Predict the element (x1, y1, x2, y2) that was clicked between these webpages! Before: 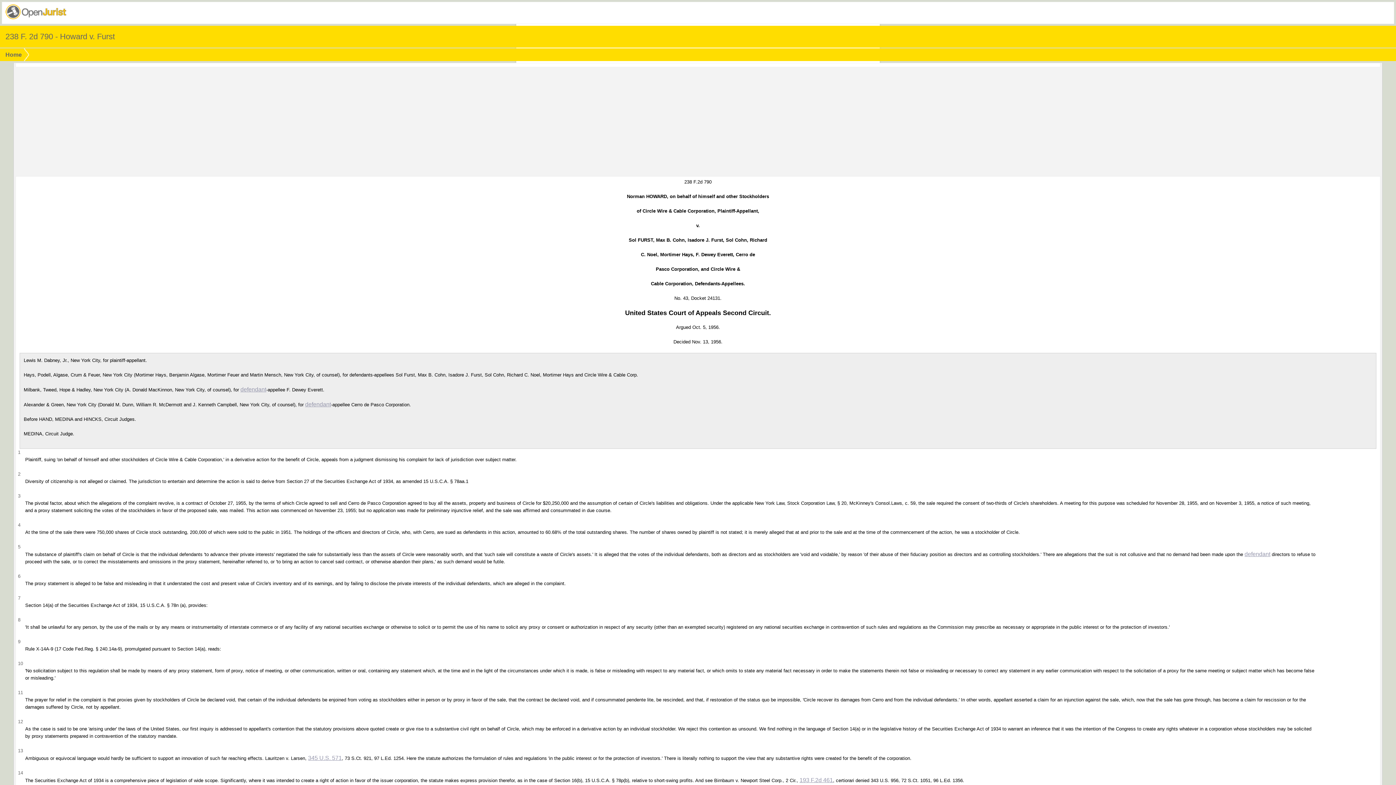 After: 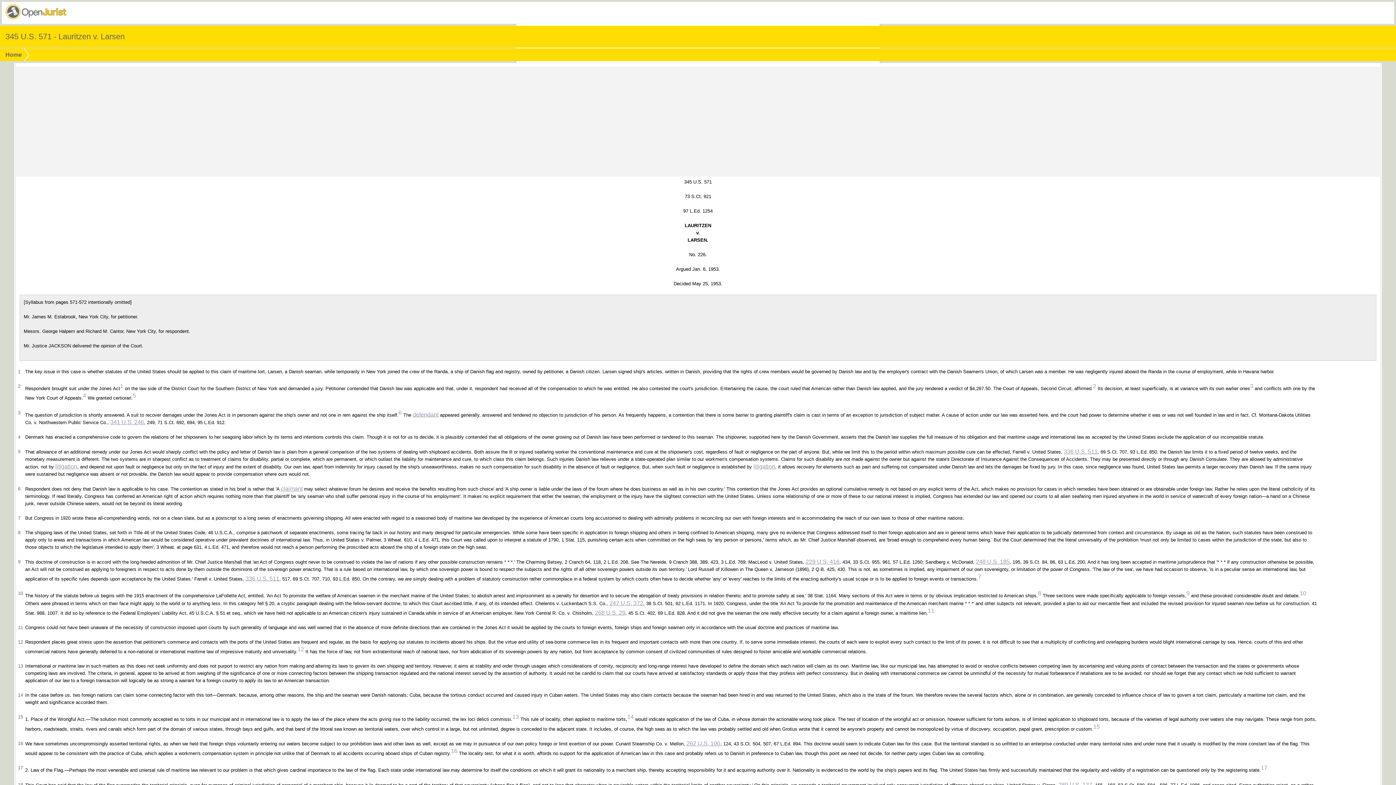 Action: bbox: (308, 755, 341, 761) label: 345 U.S. 571